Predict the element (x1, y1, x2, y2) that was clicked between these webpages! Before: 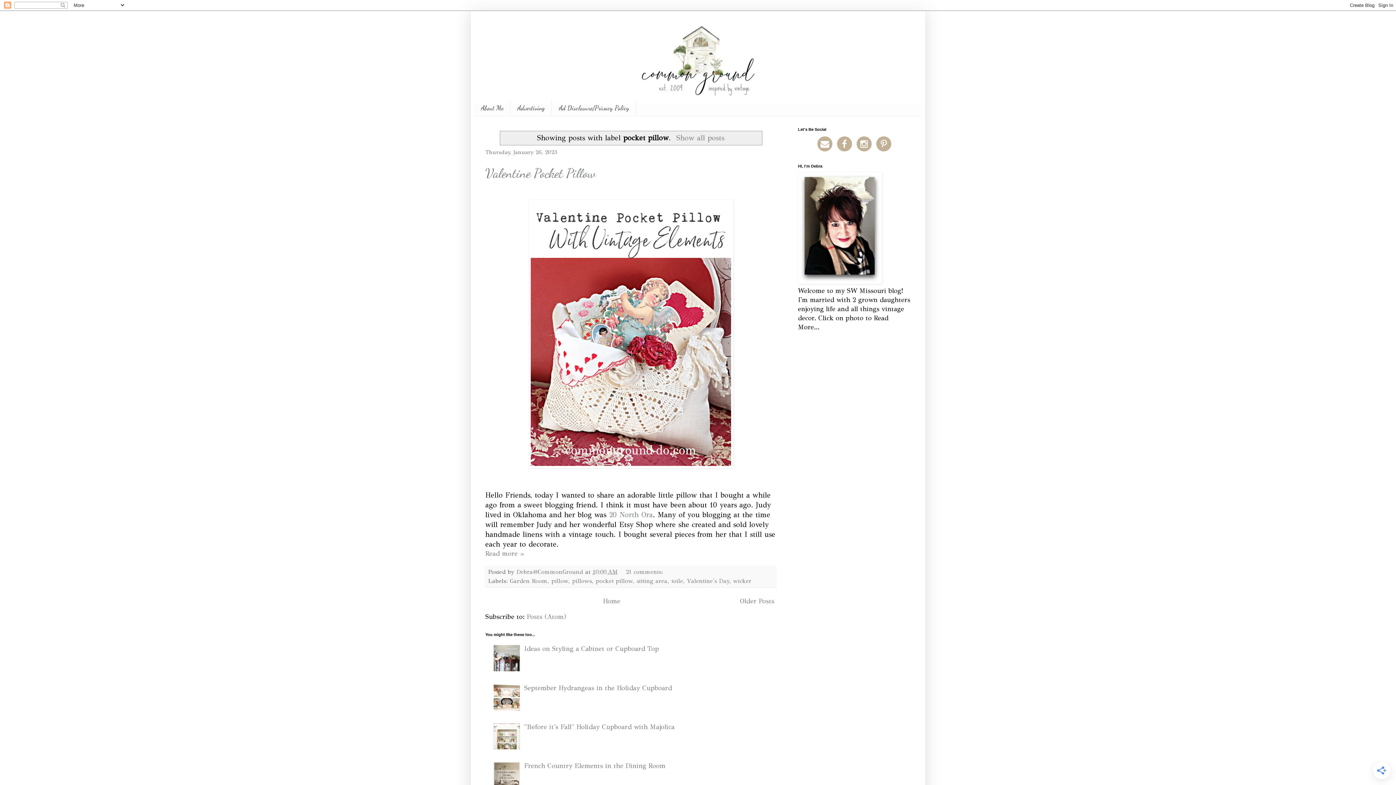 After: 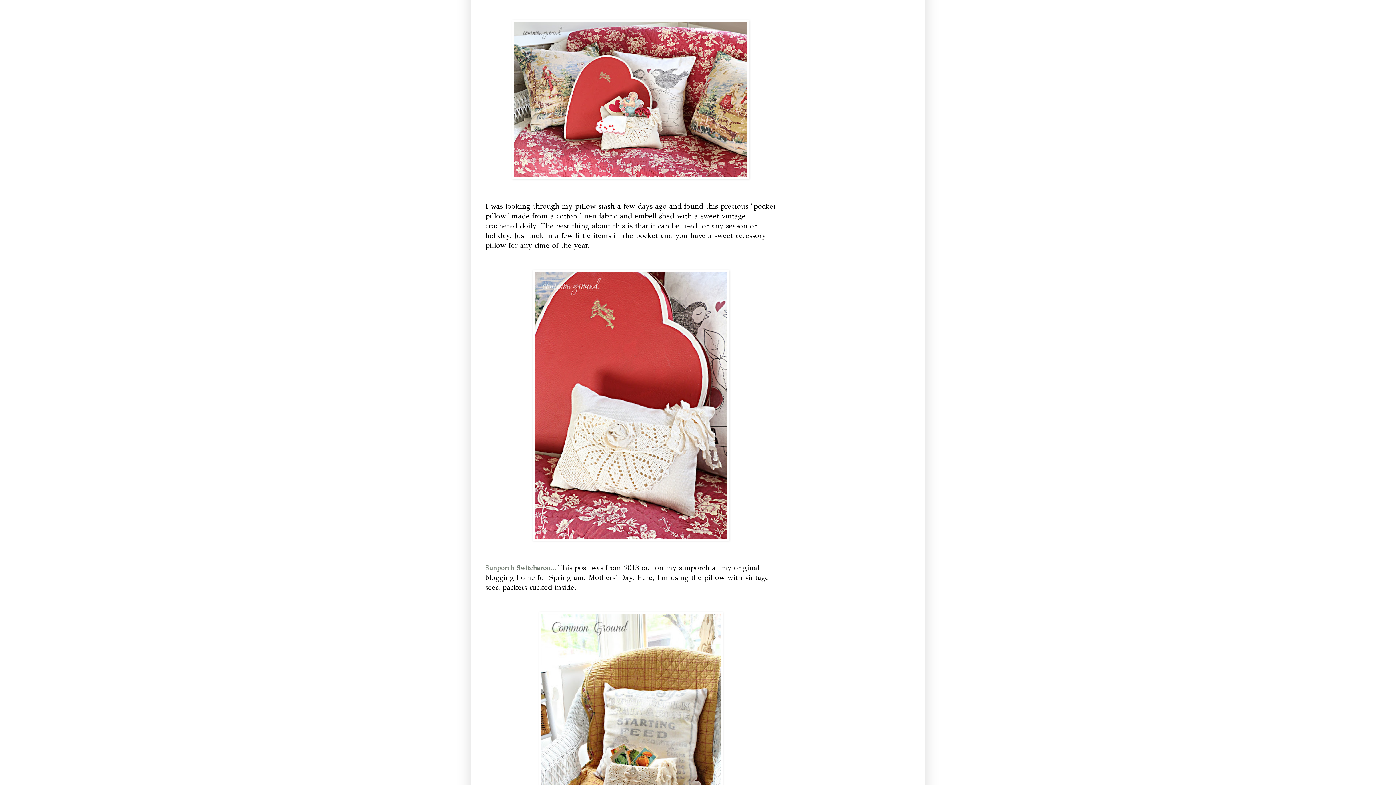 Action: label: Read more » bbox: (485, 549, 524, 557)